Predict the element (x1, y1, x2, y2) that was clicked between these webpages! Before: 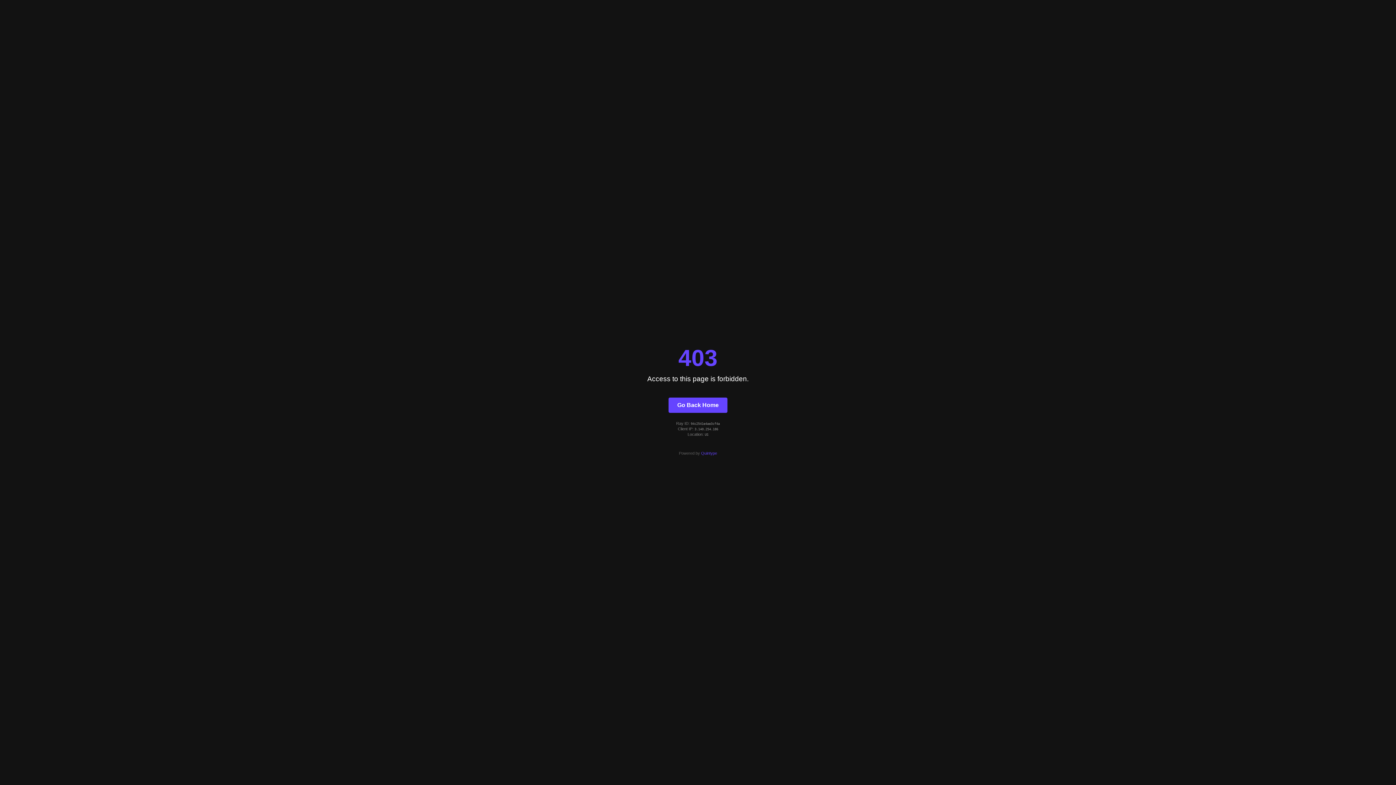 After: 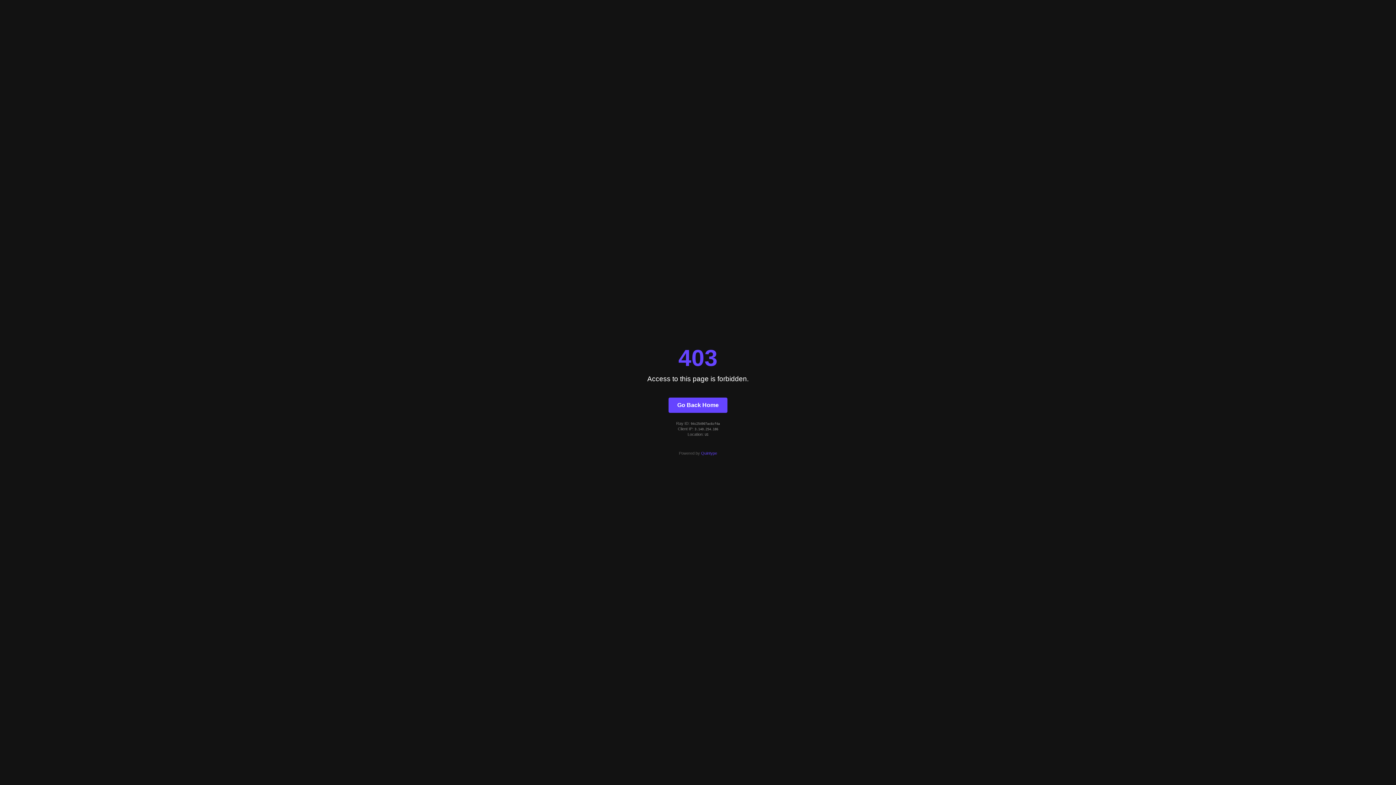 Action: bbox: (668, 397, 727, 412) label: Go Back Home